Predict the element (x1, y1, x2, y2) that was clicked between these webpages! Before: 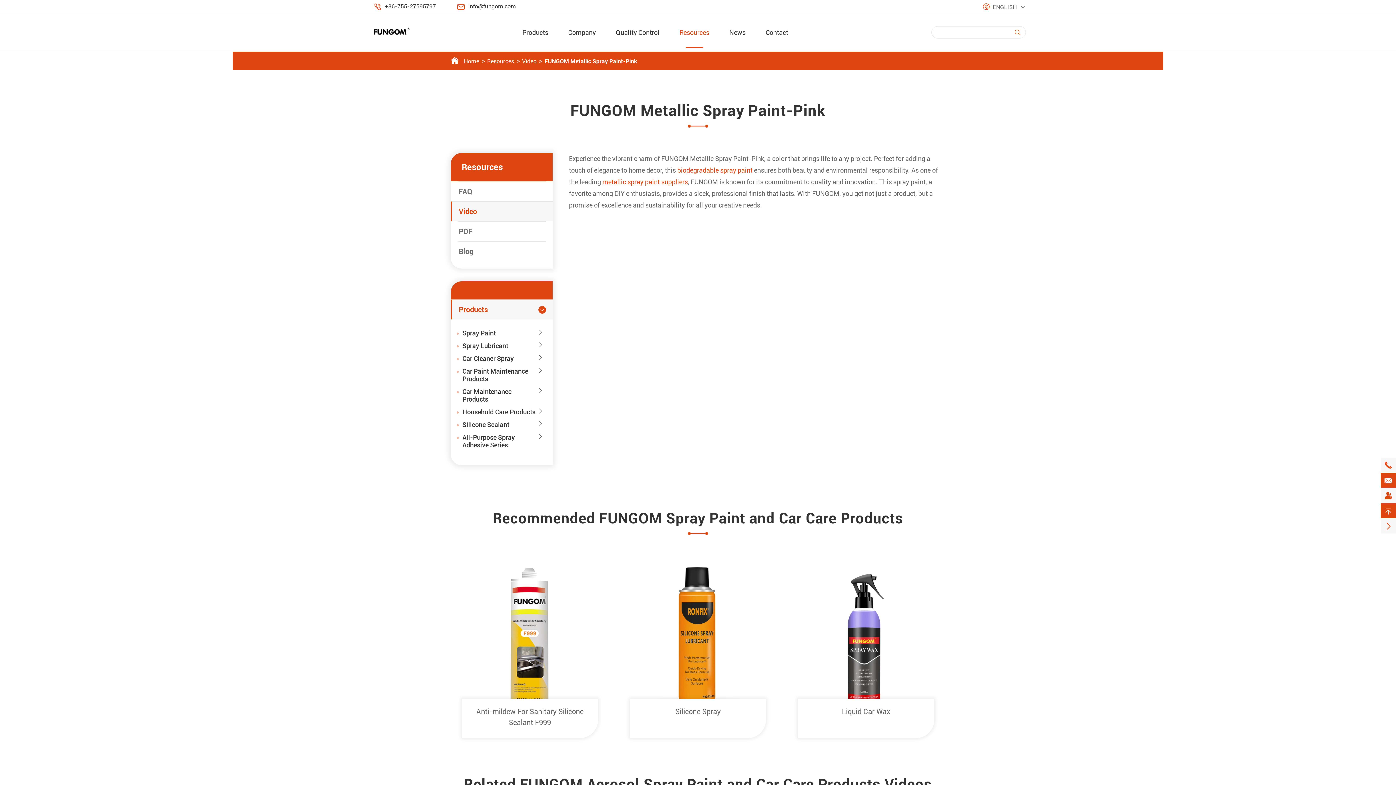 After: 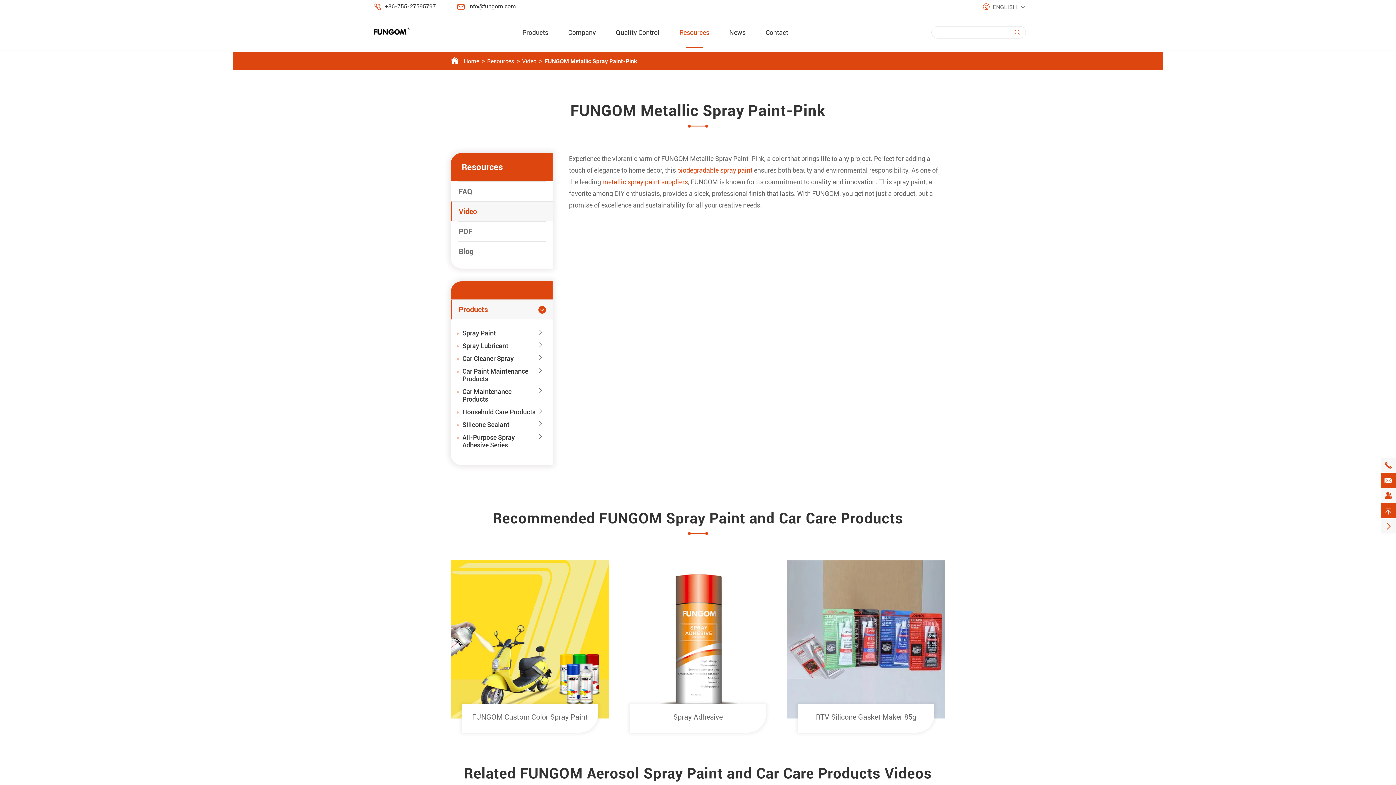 Action: bbox: (544, 57, 637, 64) label: FUNGOM Metallic Spray Paint-Pink